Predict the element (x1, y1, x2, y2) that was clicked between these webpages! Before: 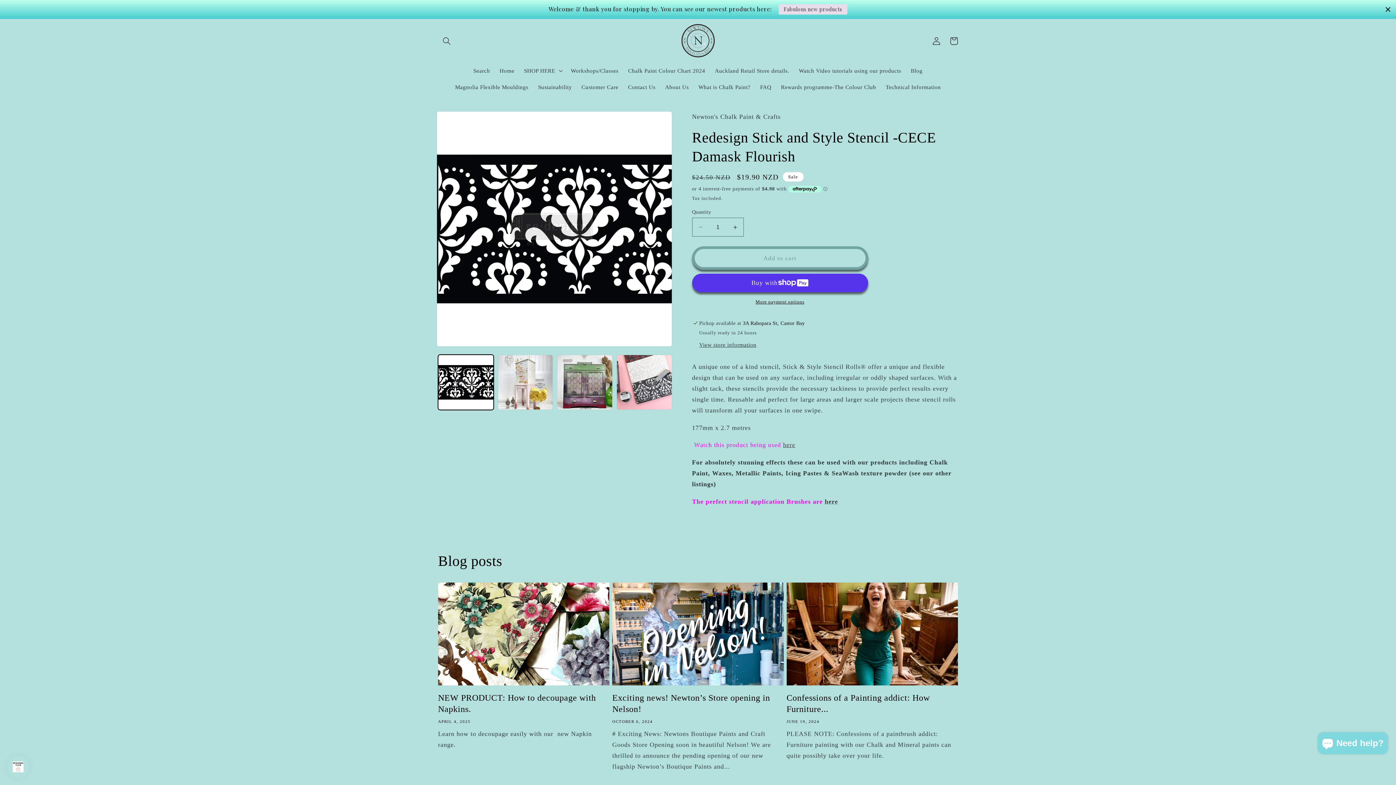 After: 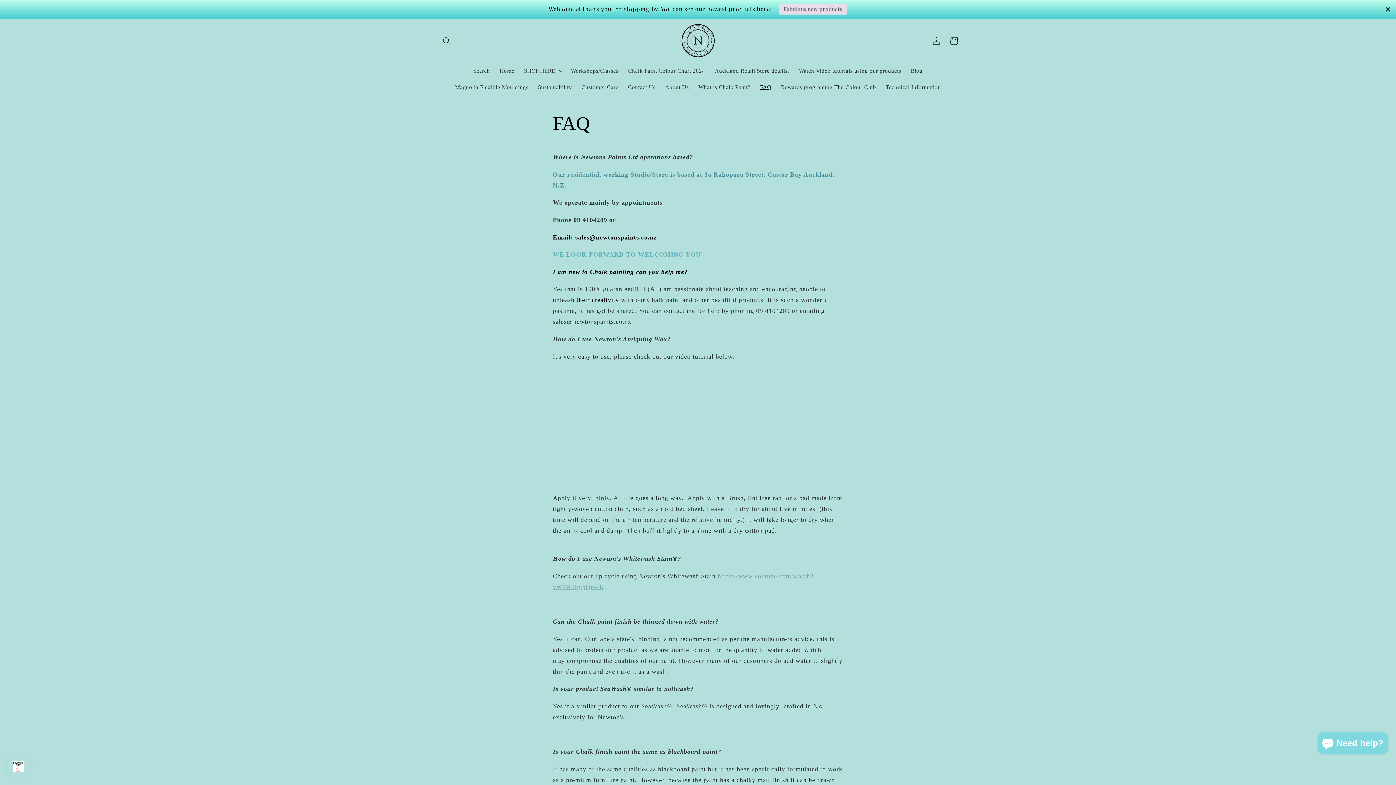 Action: label: FAQ bbox: (755, 78, 776, 95)